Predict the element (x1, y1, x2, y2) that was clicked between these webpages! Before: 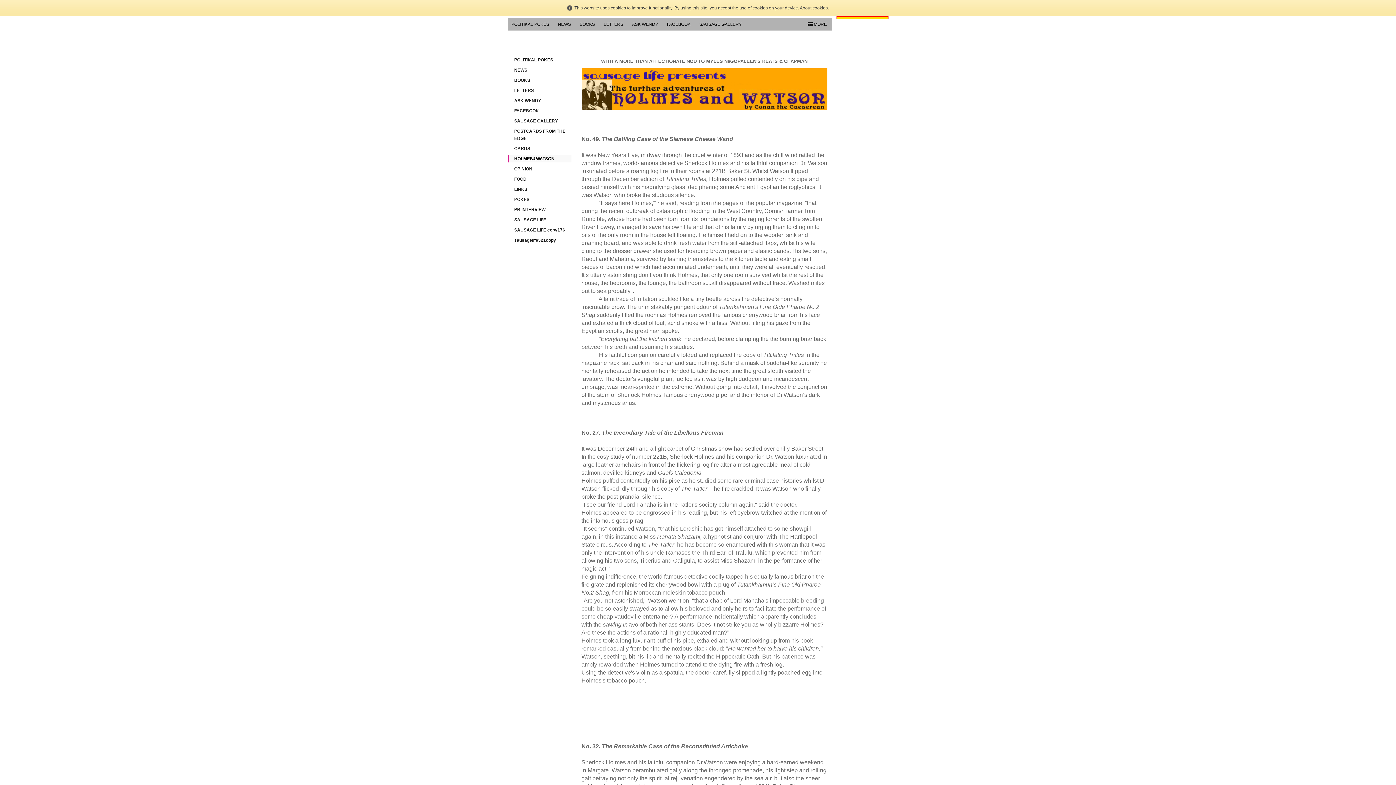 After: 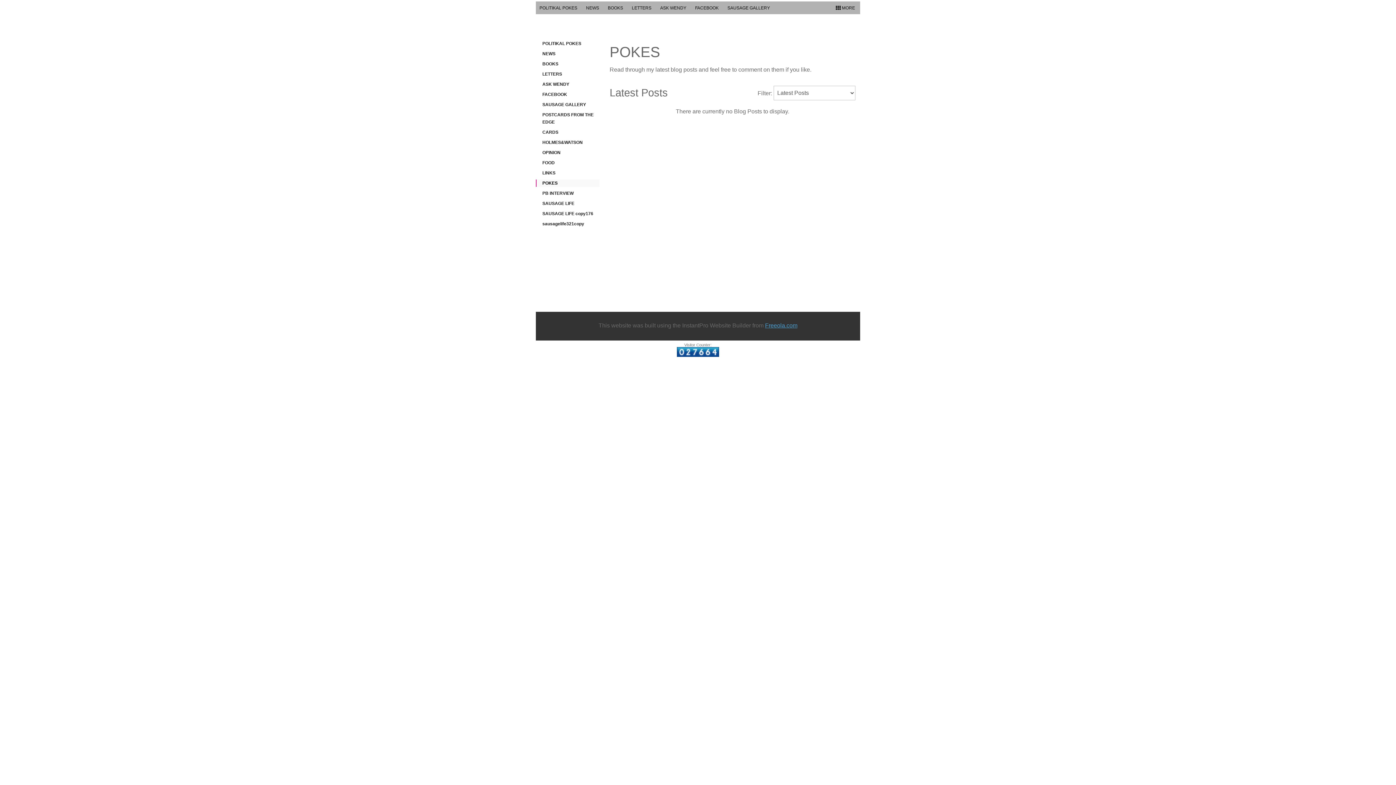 Action: label: POKES bbox: (507, 196, 571, 203)